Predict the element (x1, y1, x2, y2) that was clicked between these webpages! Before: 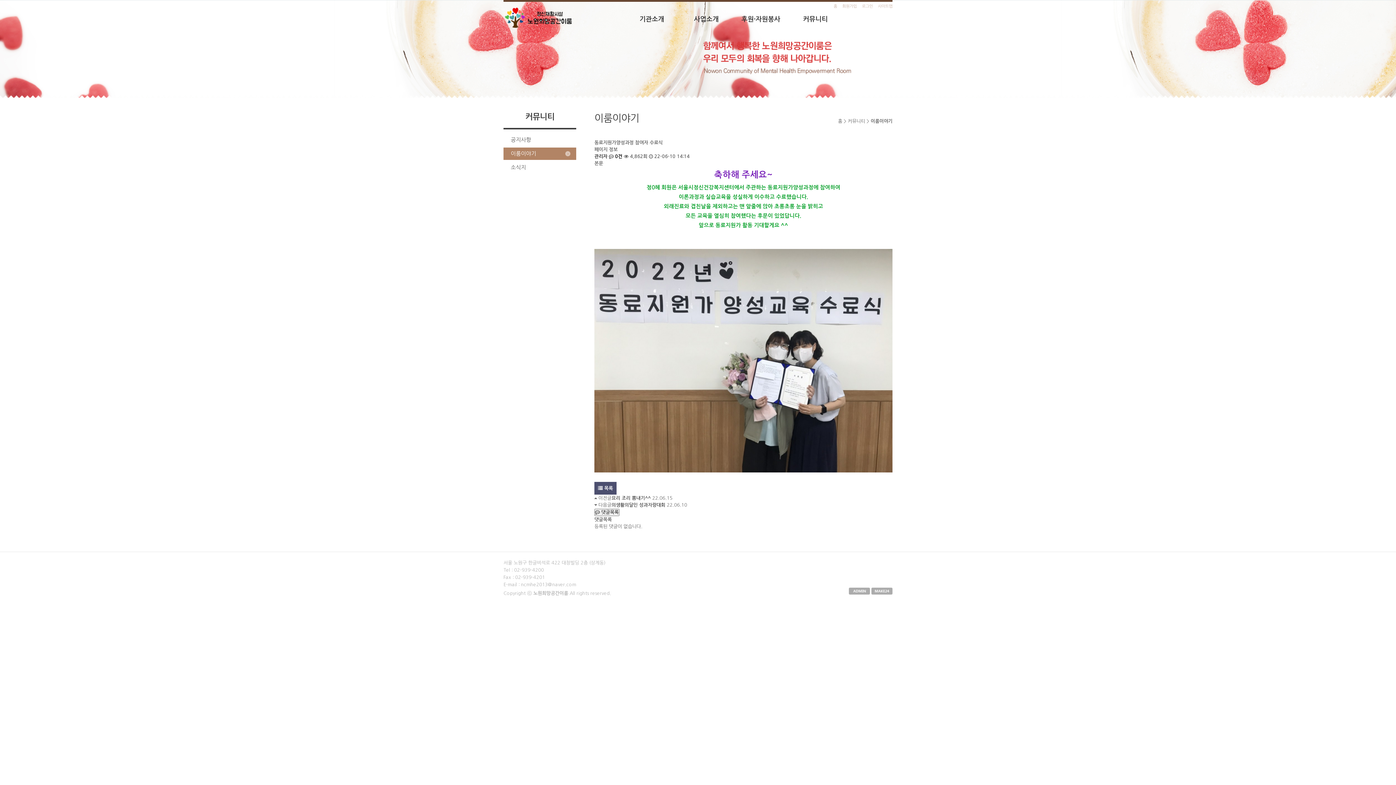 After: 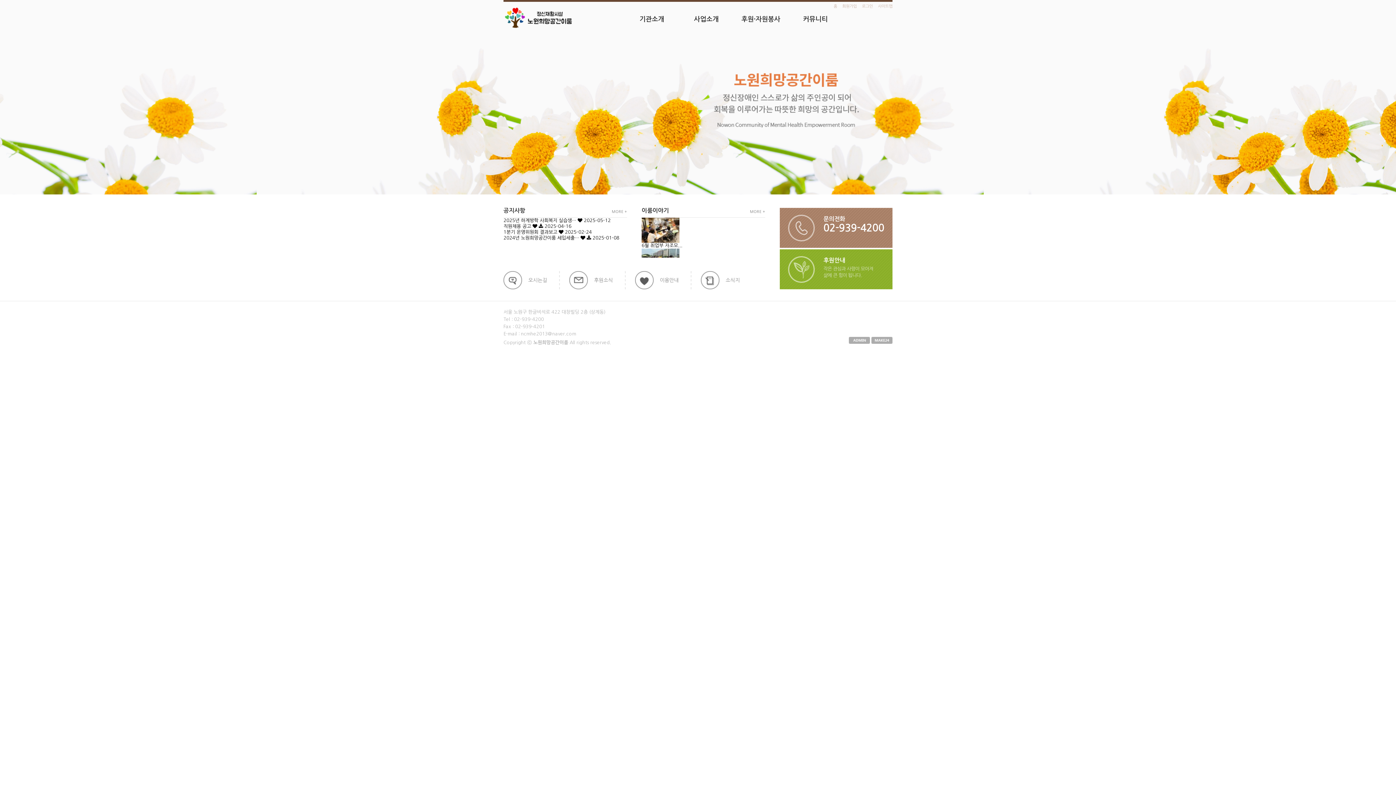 Action: bbox: (833, 4, 837, 8) label: 홈